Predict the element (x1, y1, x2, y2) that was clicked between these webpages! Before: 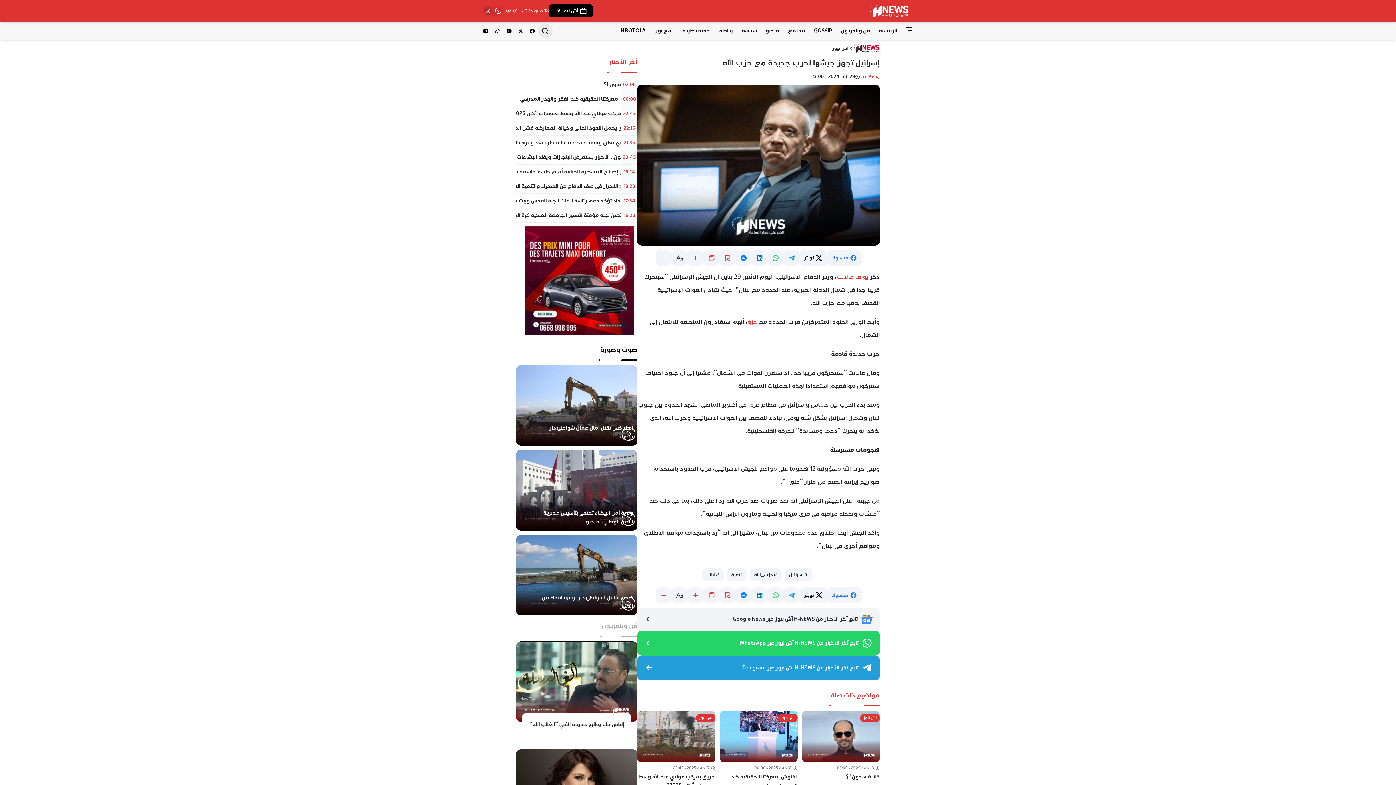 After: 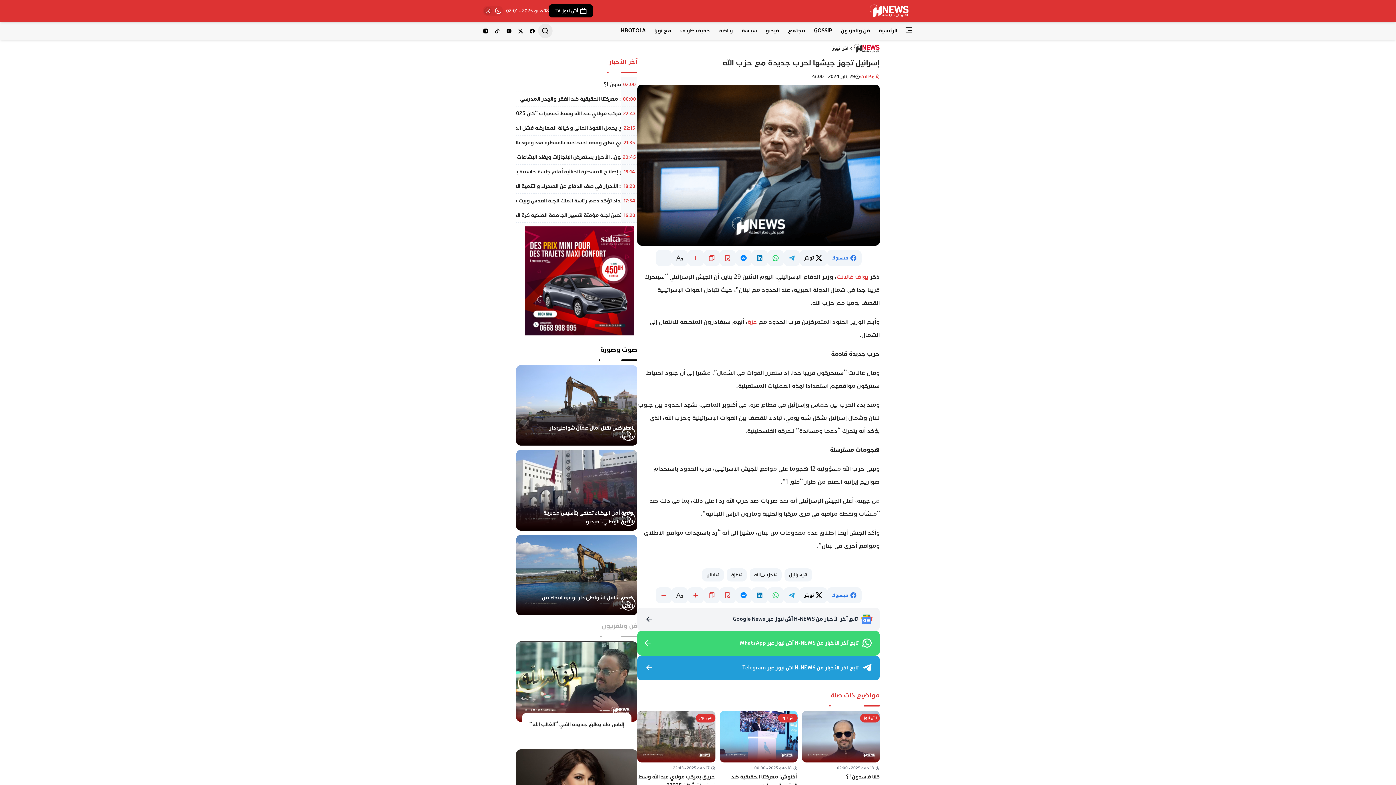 Action: bbox: (637, 631, 880, 655) label: تابع آخر الأخبار من H-NEWS آش نيوز عبر WhatsApp